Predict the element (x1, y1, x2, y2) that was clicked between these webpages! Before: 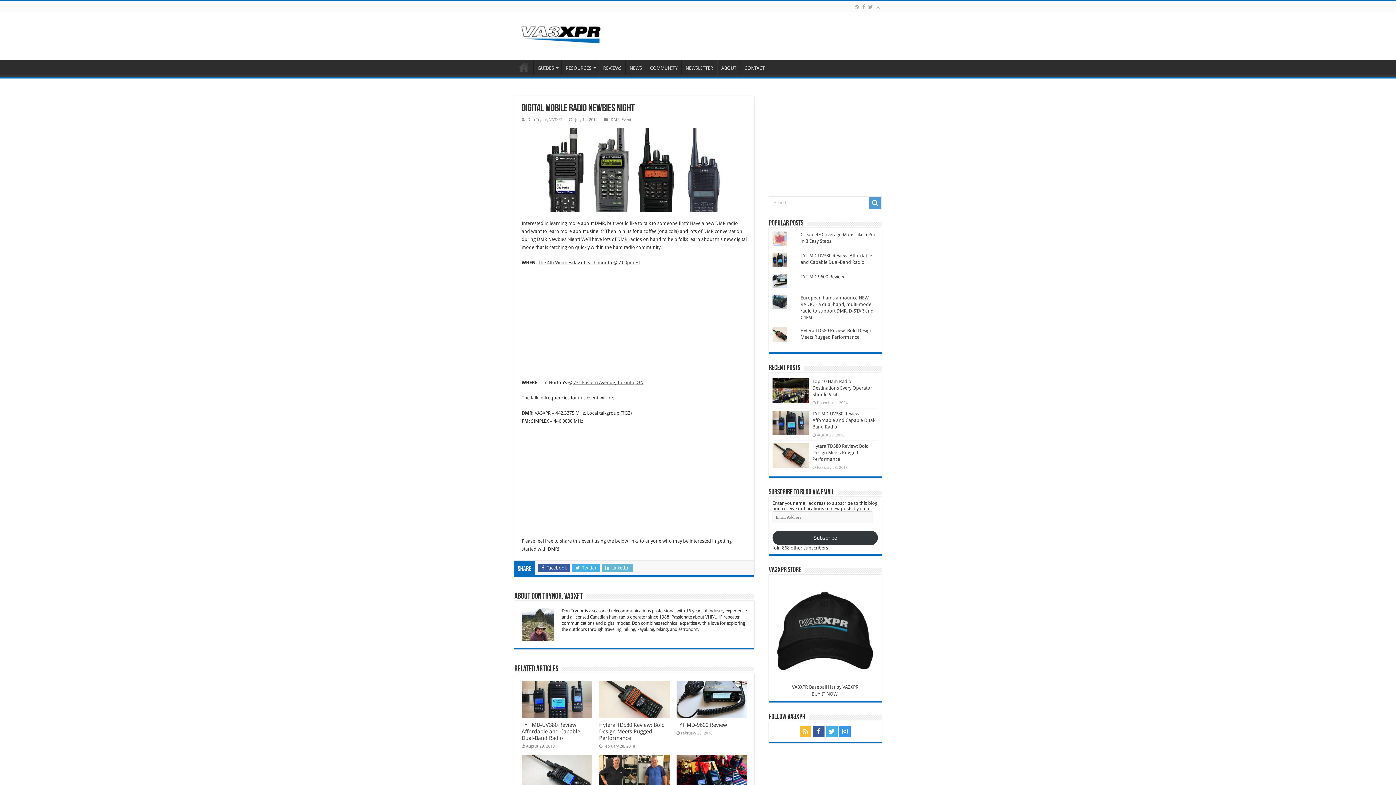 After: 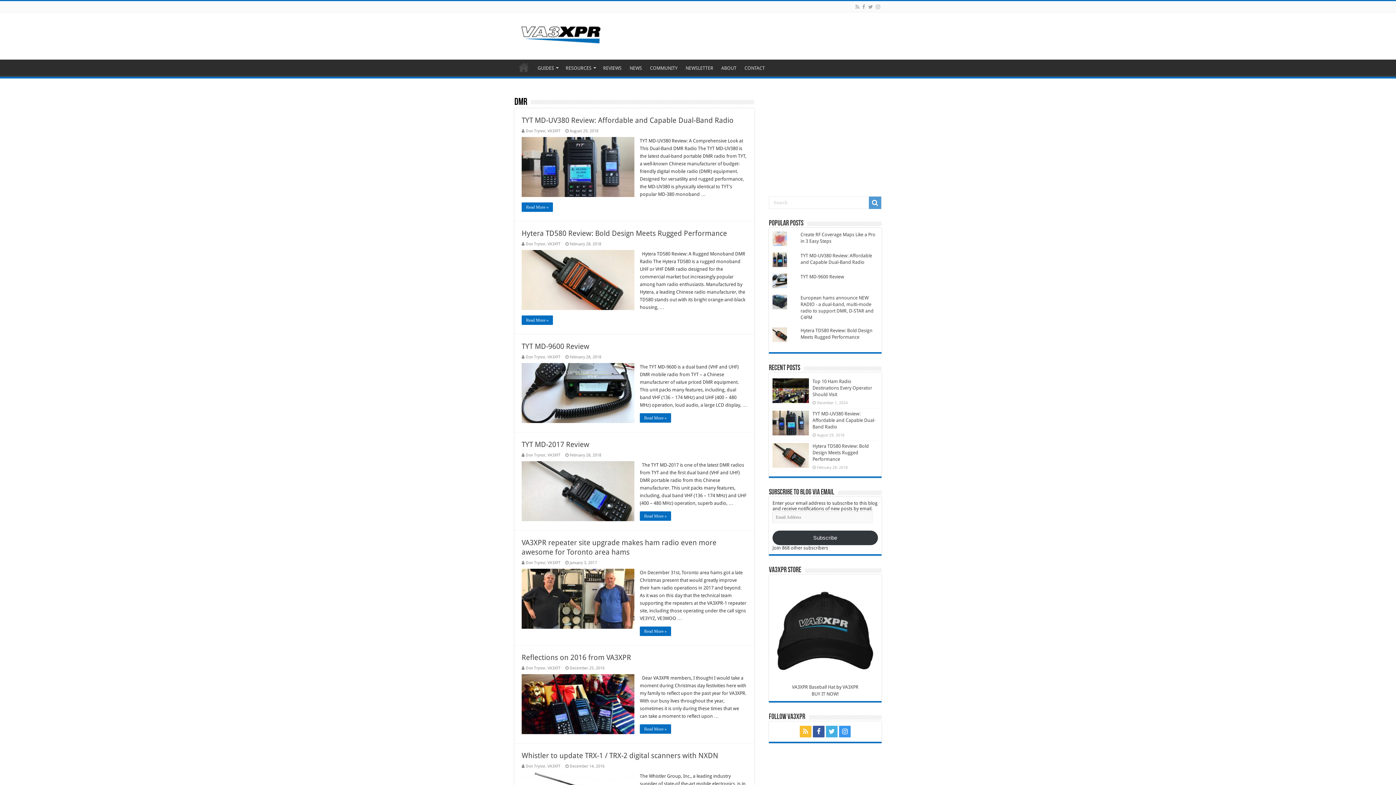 Action: label: DMR bbox: (610, 117, 619, 122)